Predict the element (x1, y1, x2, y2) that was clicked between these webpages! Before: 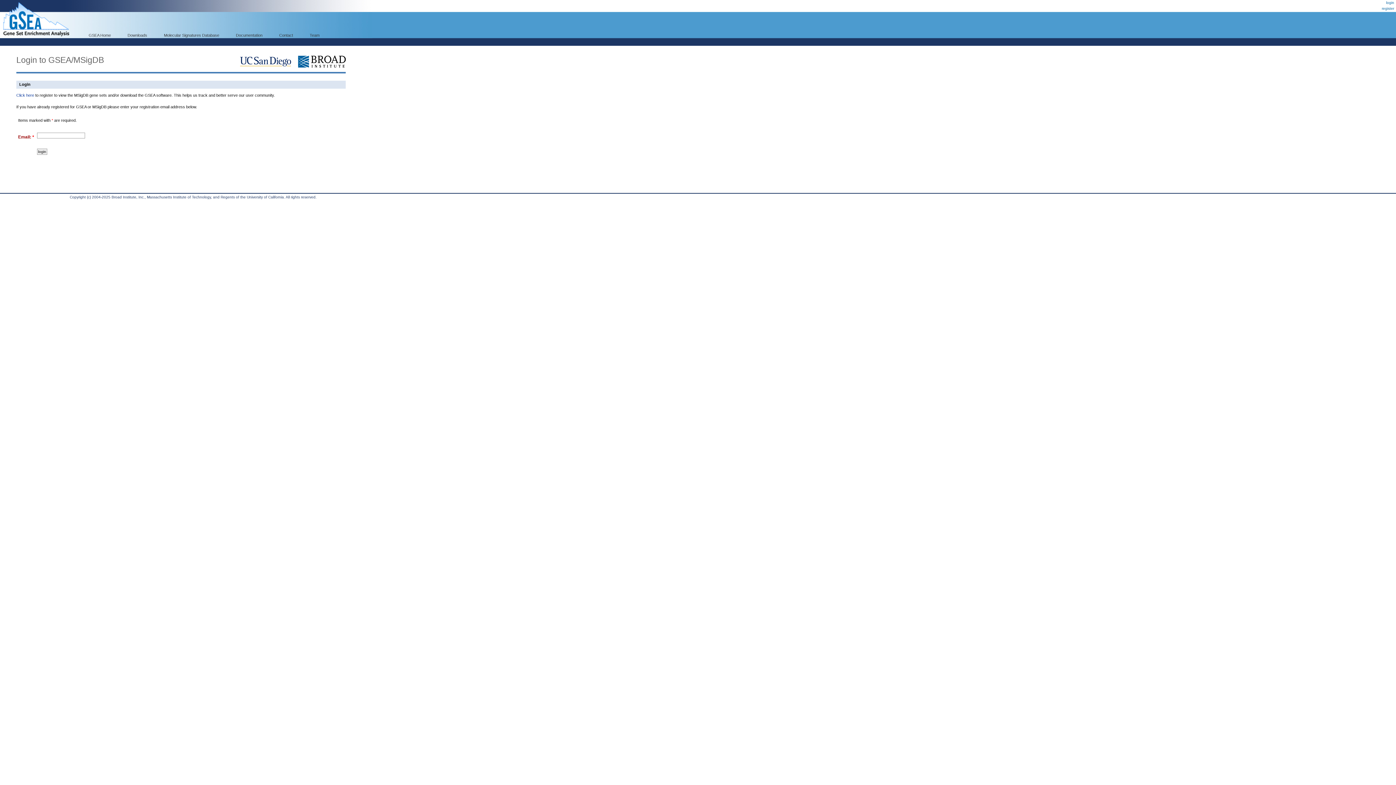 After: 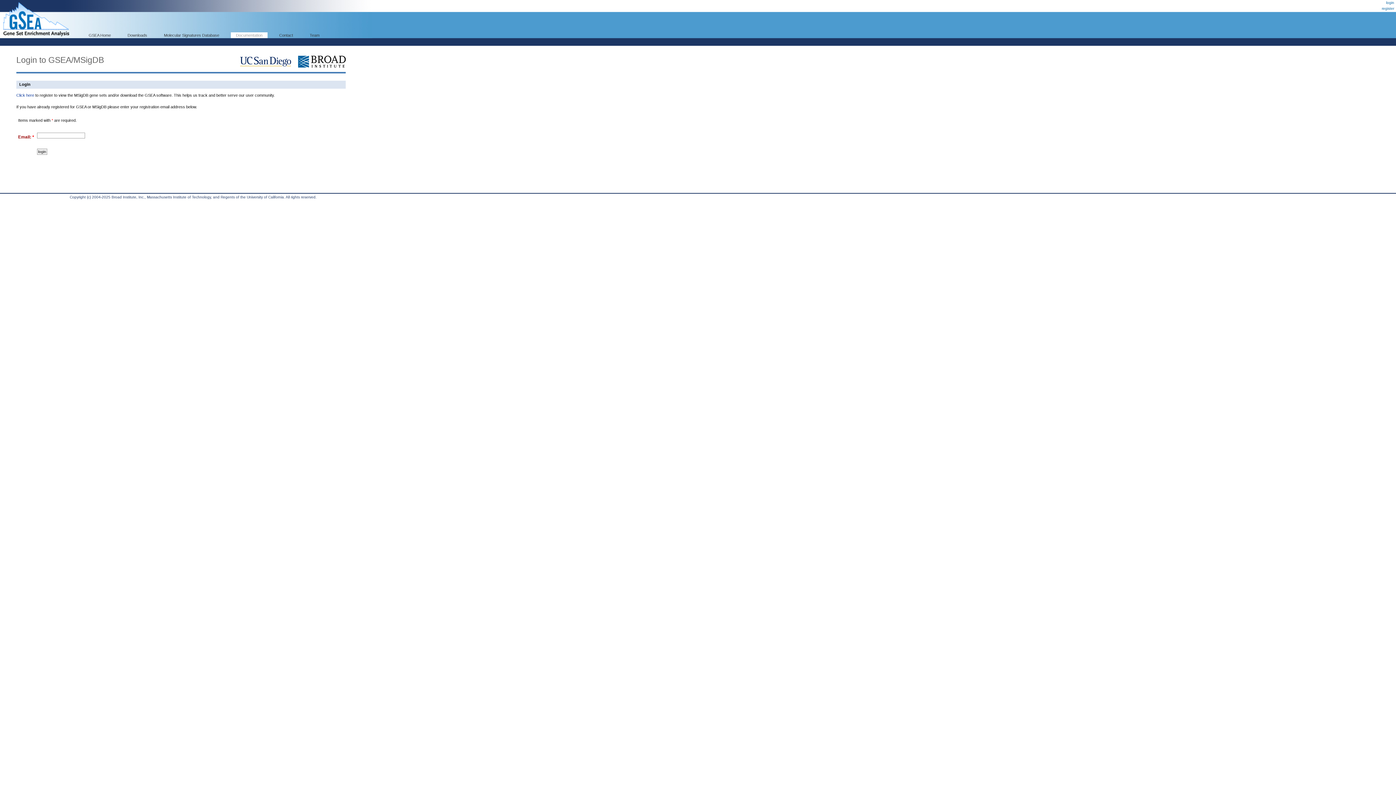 Action: label: Documentation bbox: (230, 32, 267, 38)